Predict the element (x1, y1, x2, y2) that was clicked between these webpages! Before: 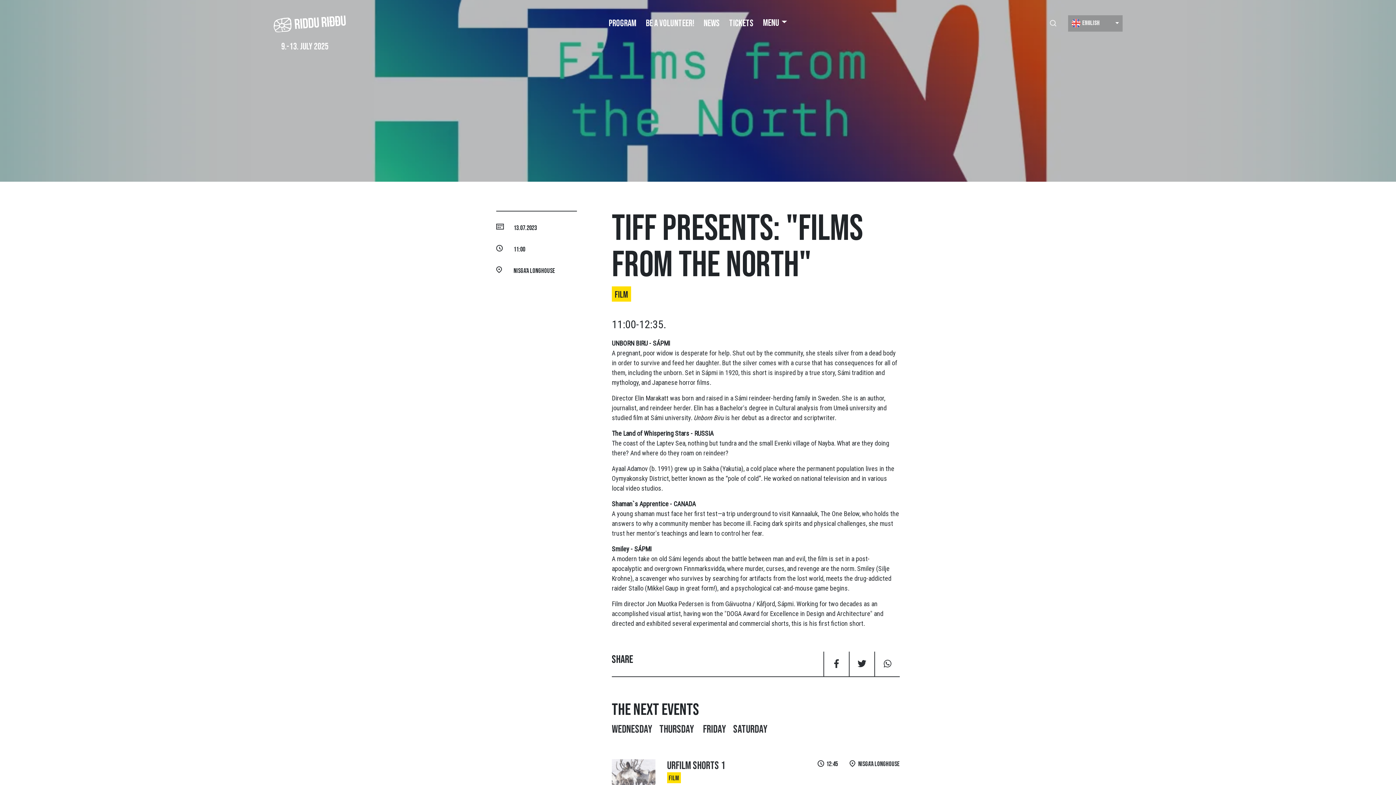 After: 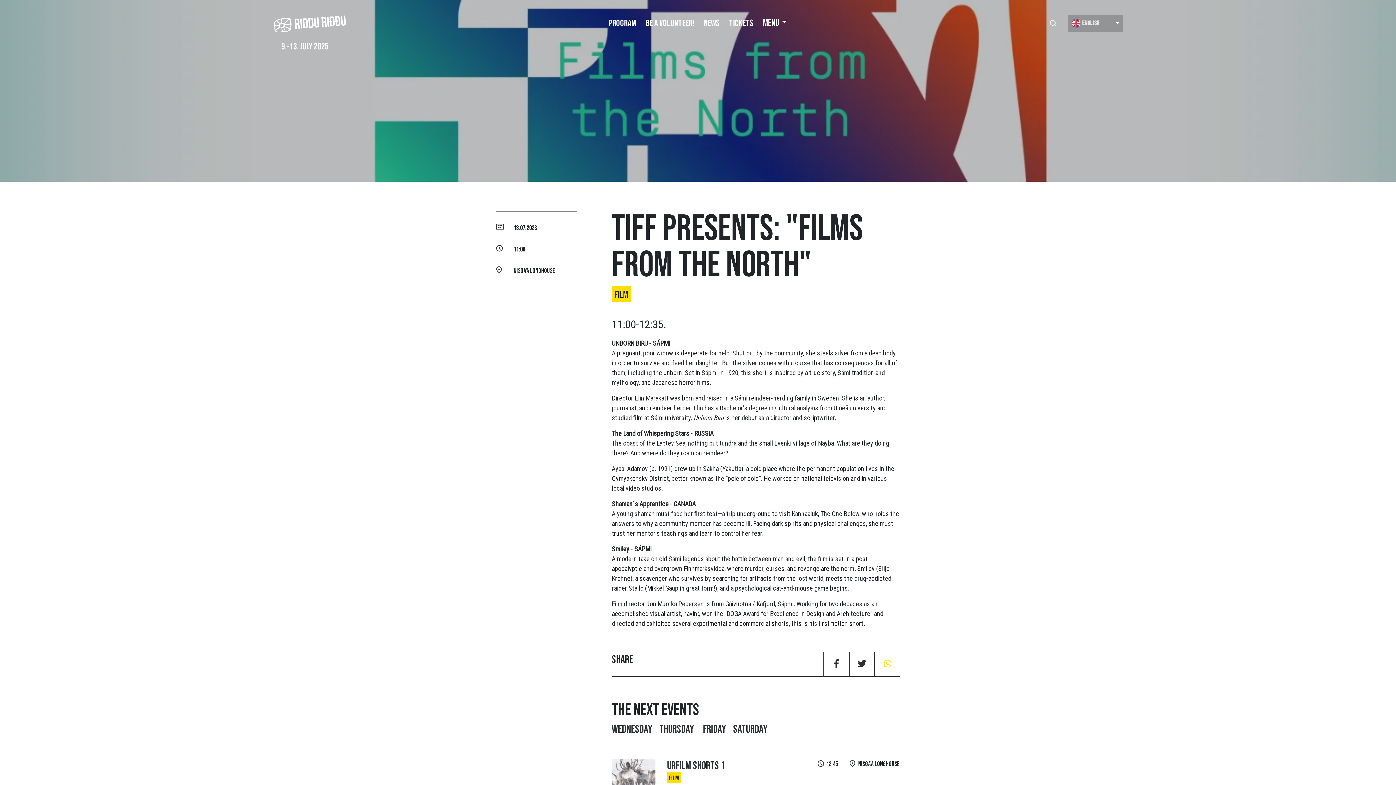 Action: bbox: (874, 651, 900, 676)